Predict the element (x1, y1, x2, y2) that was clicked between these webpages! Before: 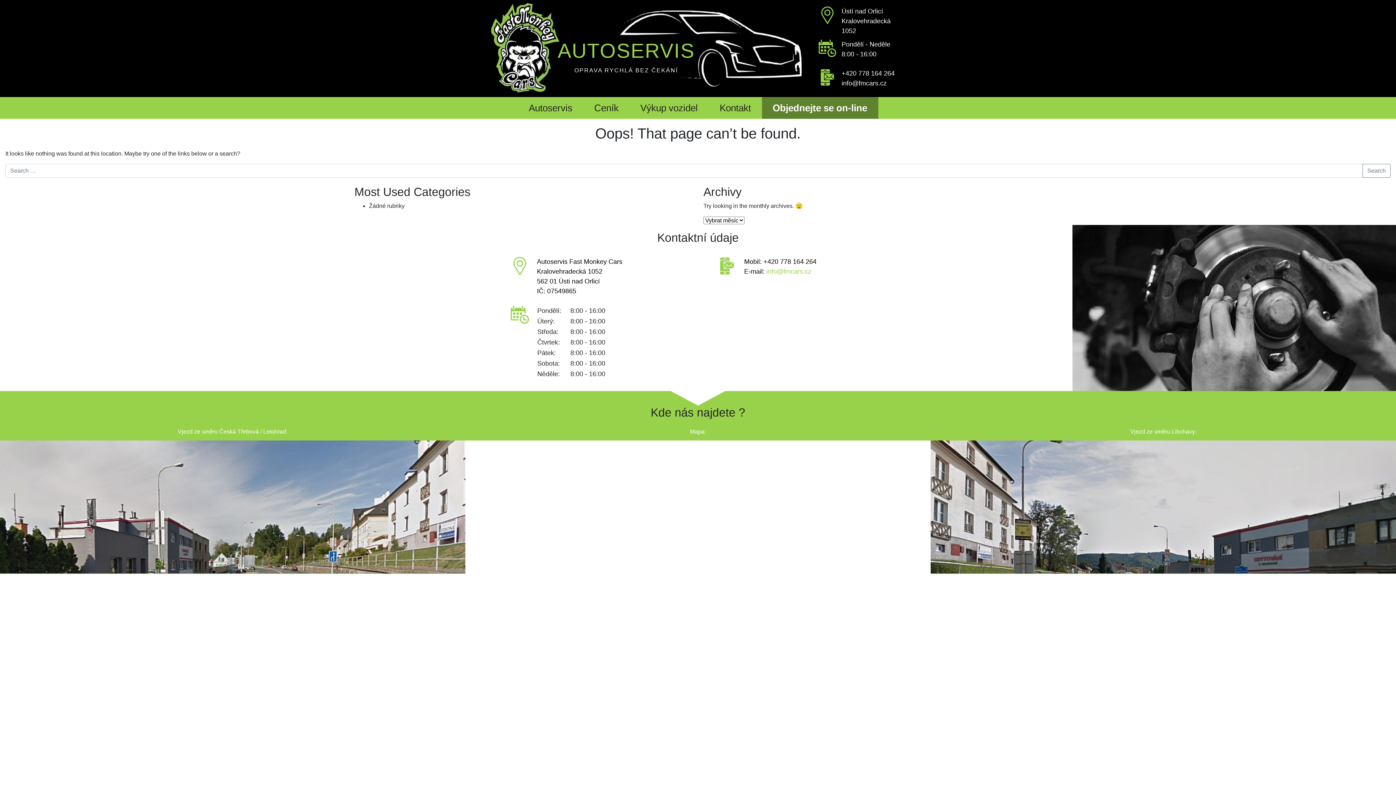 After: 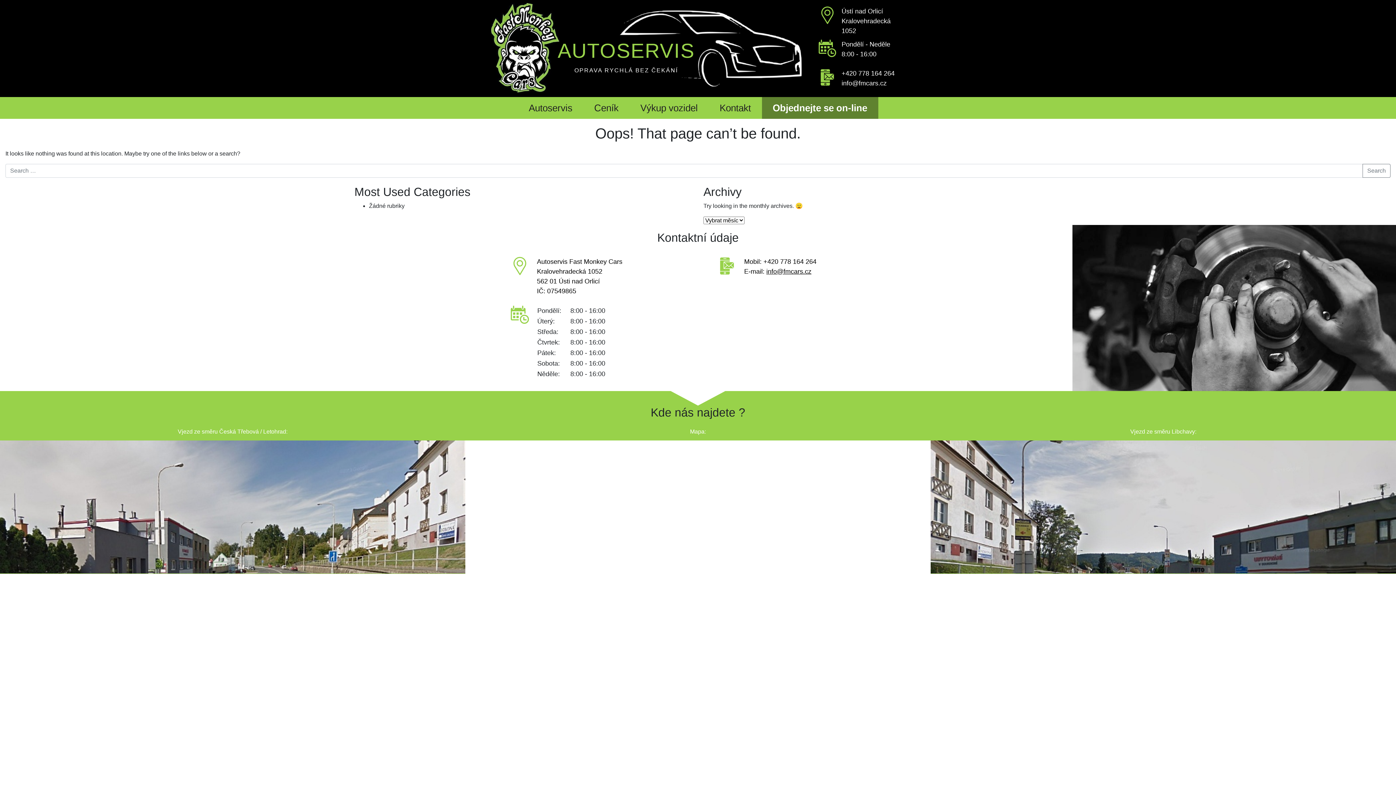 Action: bbox: (766, 268, 811, 275) label: info@fmcars.cz